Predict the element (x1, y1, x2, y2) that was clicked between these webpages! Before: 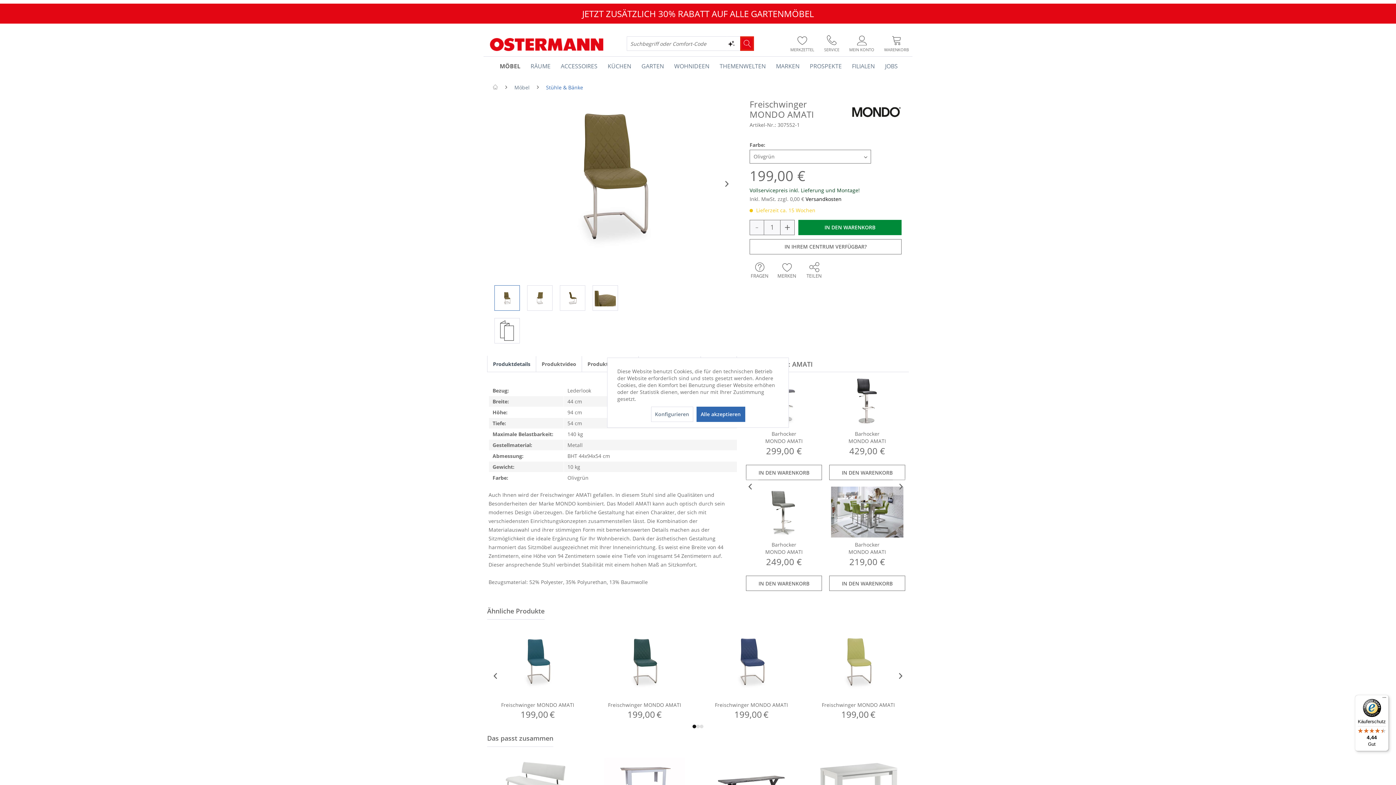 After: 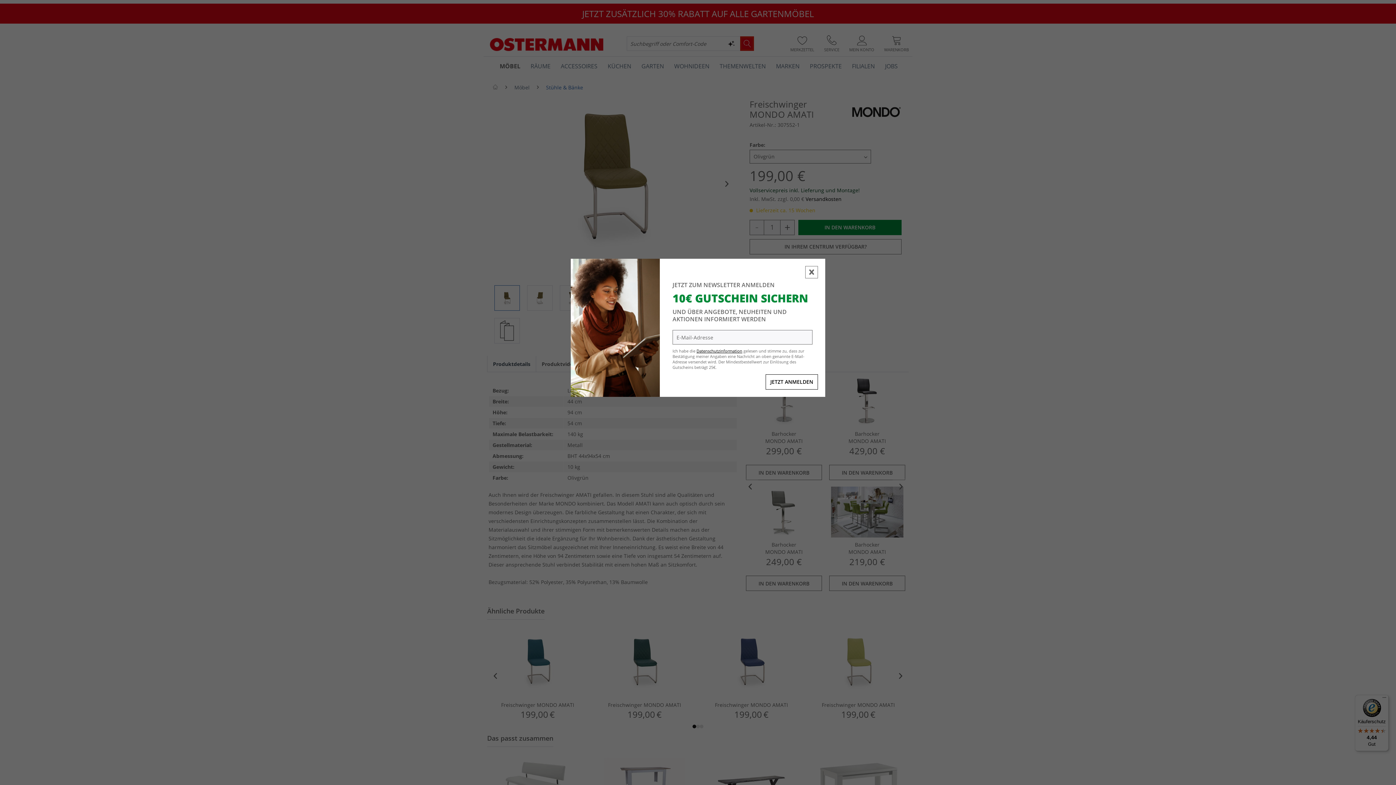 Action: bbox: (696, 406, 745, 422) label: Alle akzeptieren